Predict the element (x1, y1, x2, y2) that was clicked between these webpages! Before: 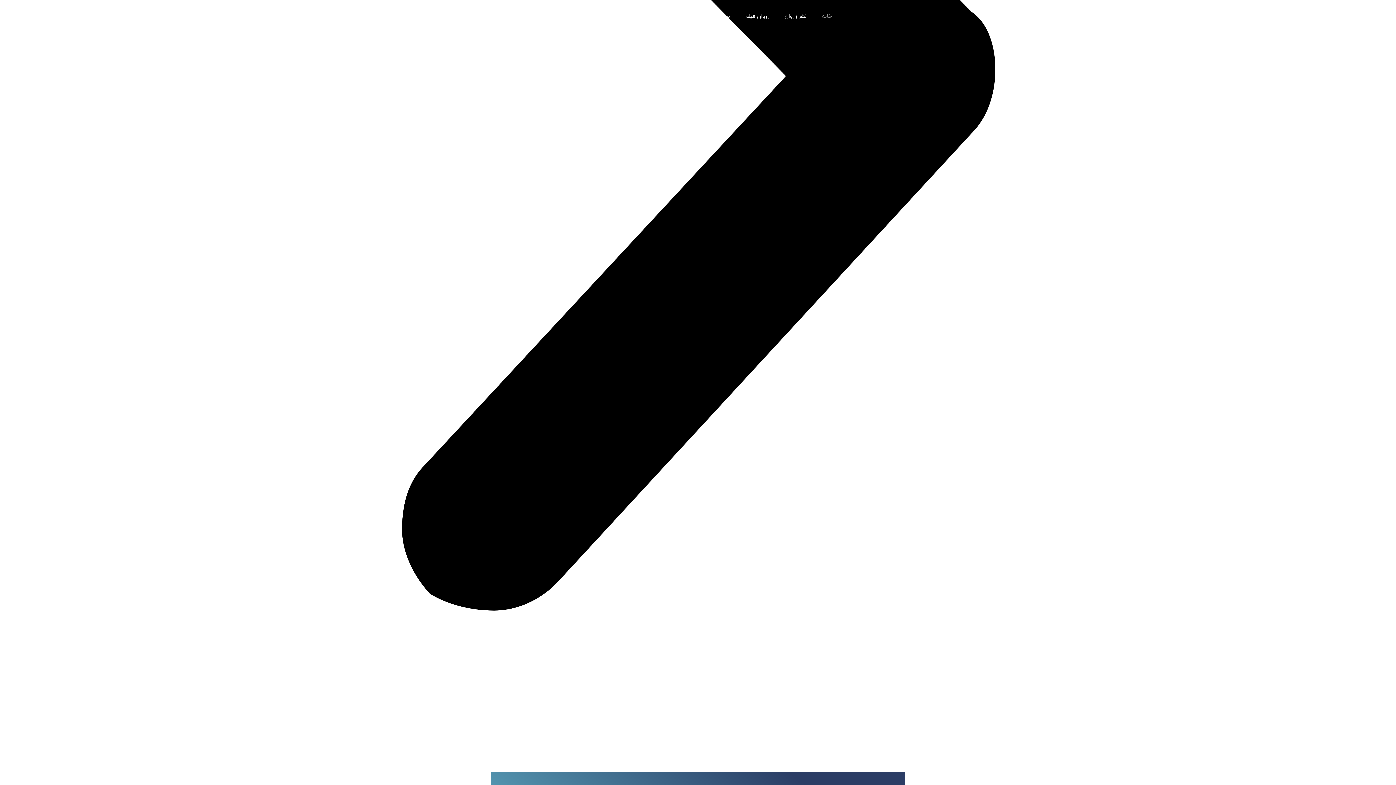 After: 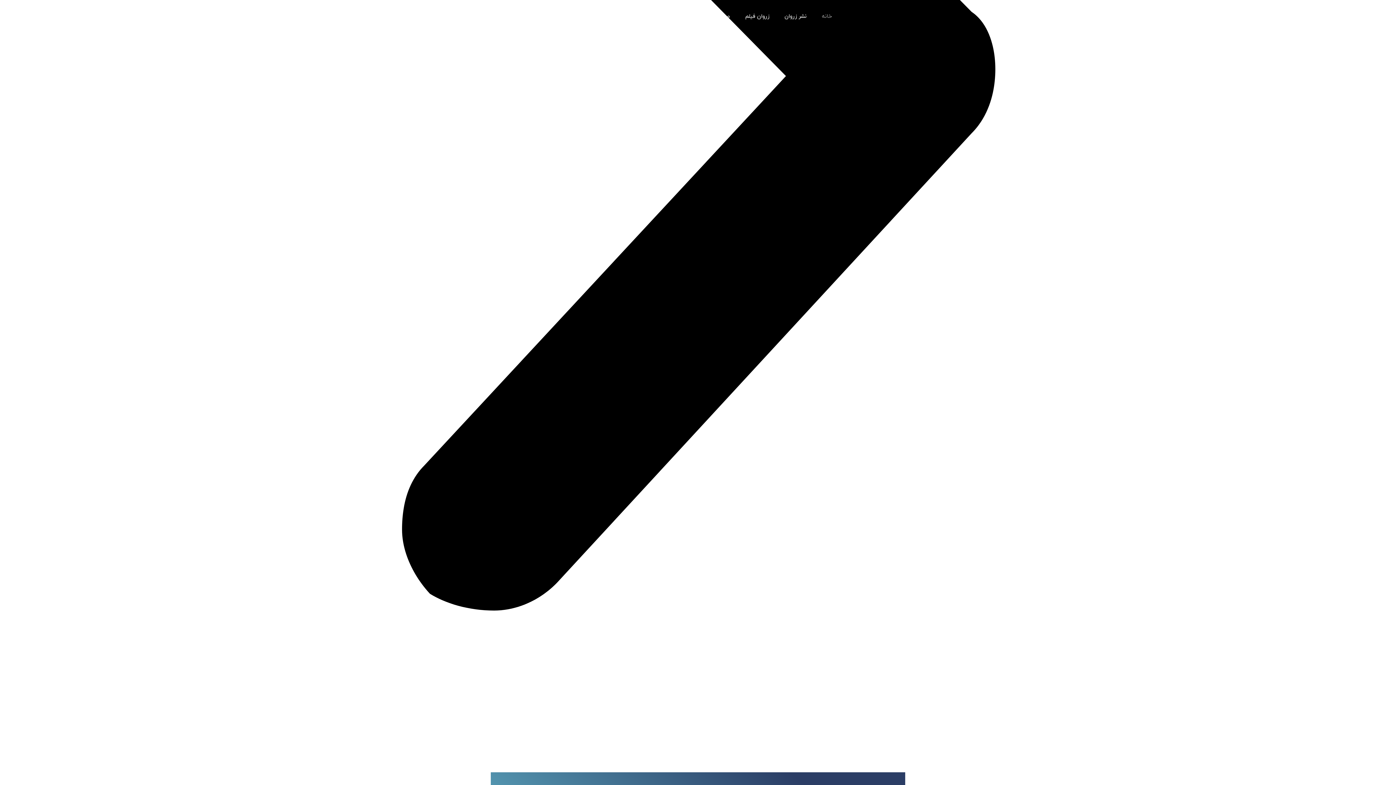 Action: bbox: (1248, 11, 1303, 22)